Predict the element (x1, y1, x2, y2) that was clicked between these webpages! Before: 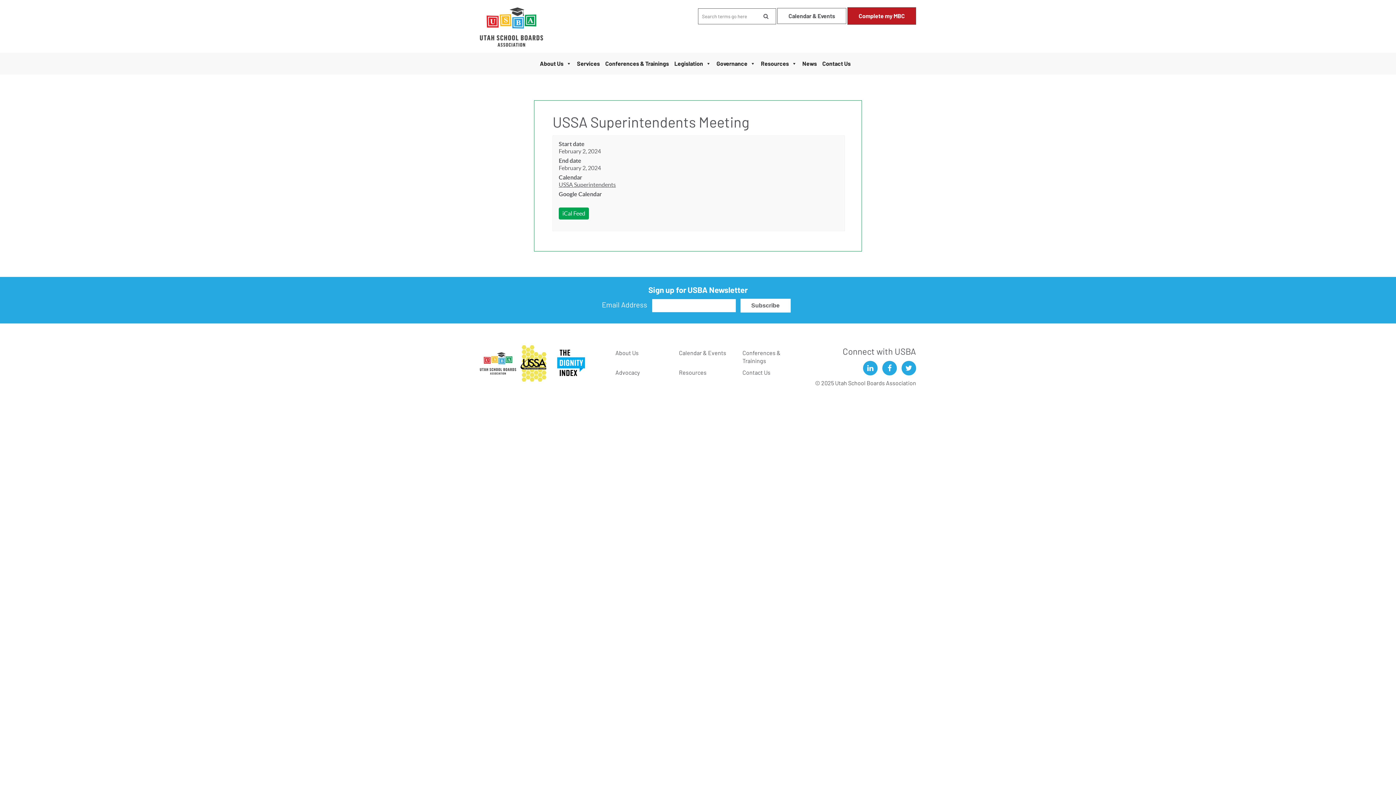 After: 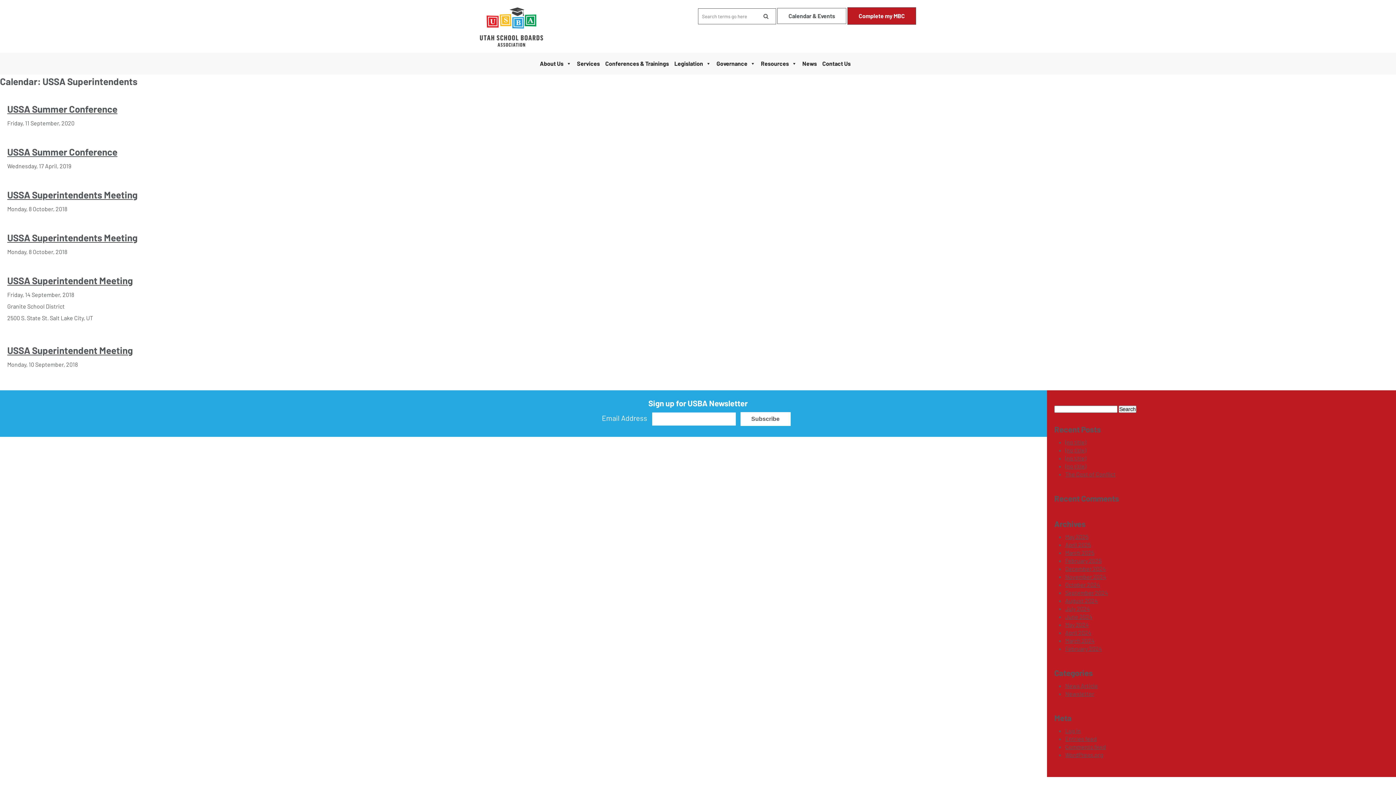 Action: label: USSA Superintendents bbox: (558, 180, 838, 189)